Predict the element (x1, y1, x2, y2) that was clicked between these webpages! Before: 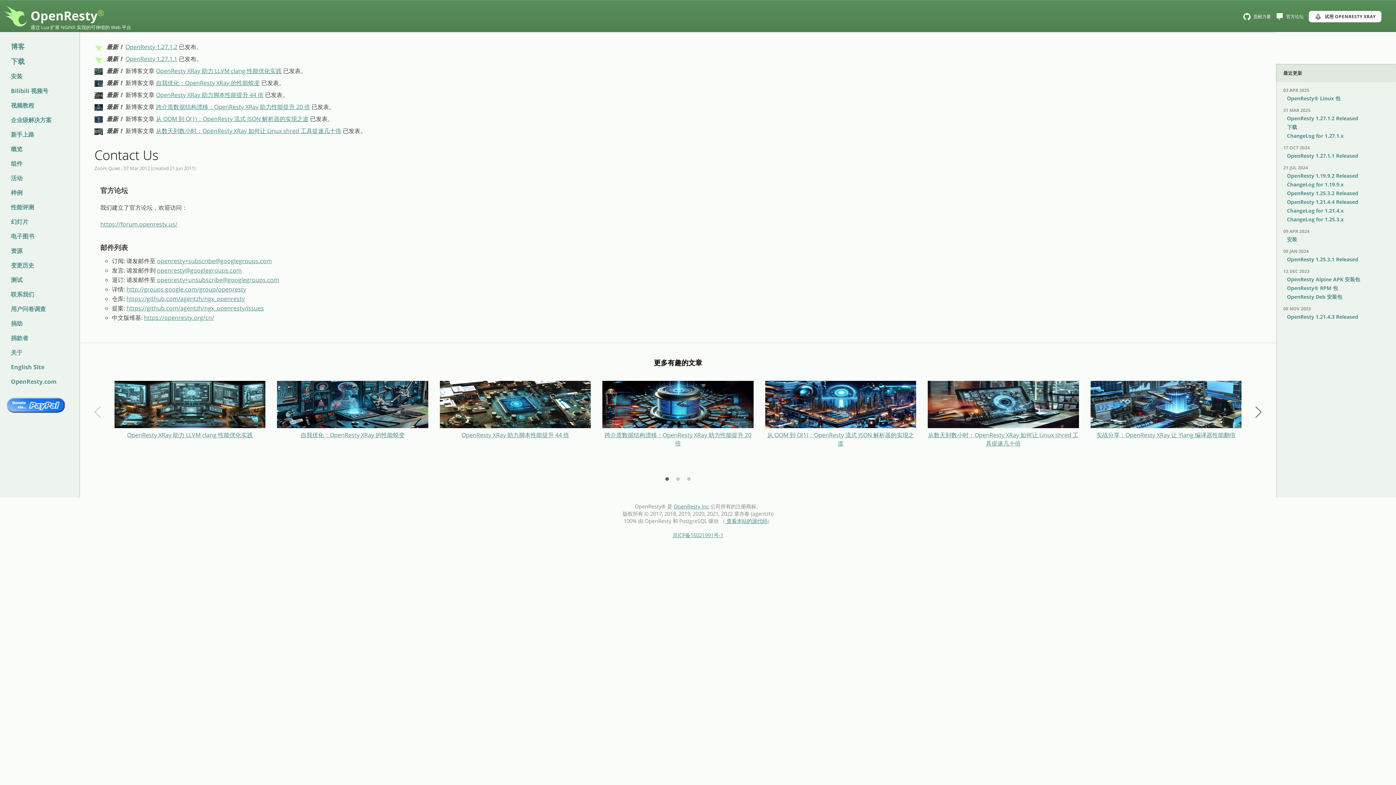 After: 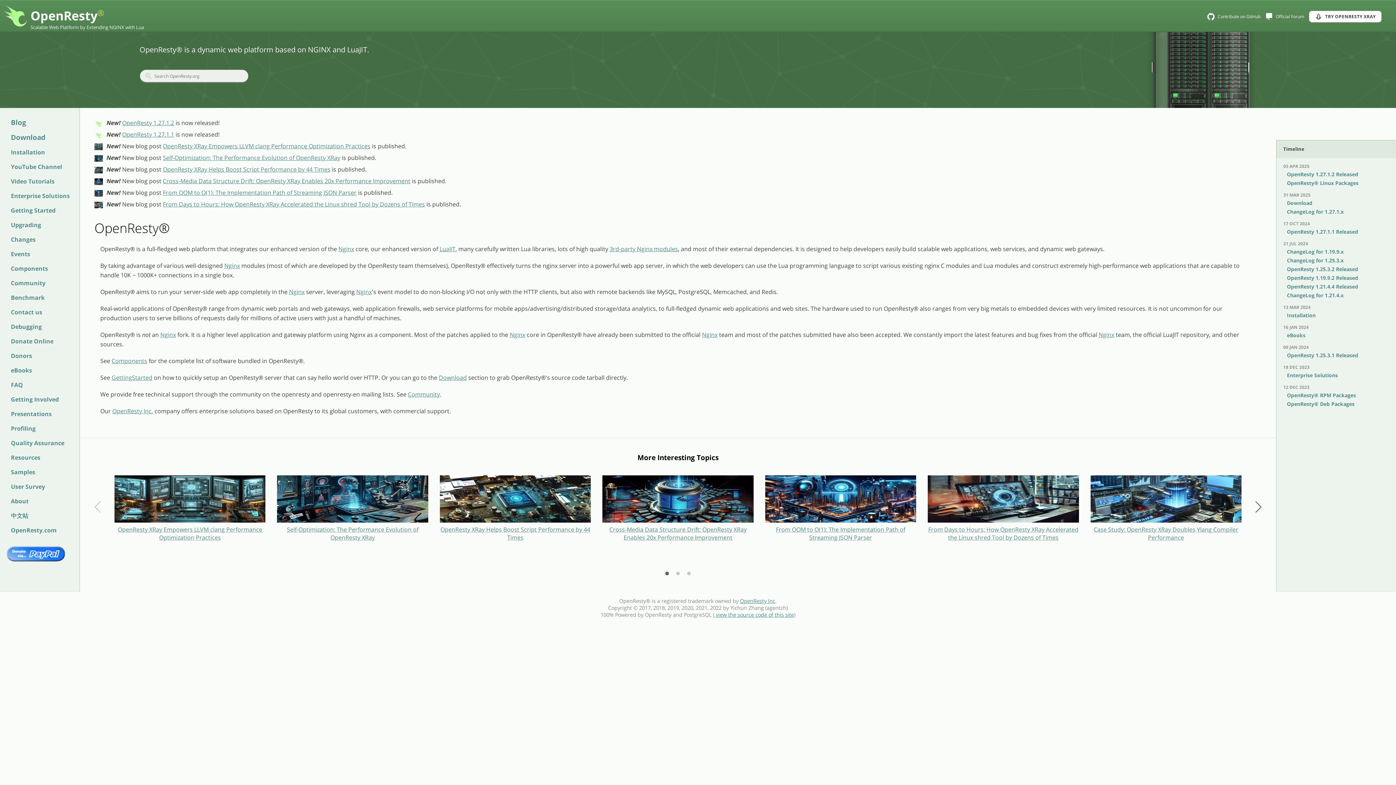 Action: bbox: (10, 363, 44, 371) label: English Site